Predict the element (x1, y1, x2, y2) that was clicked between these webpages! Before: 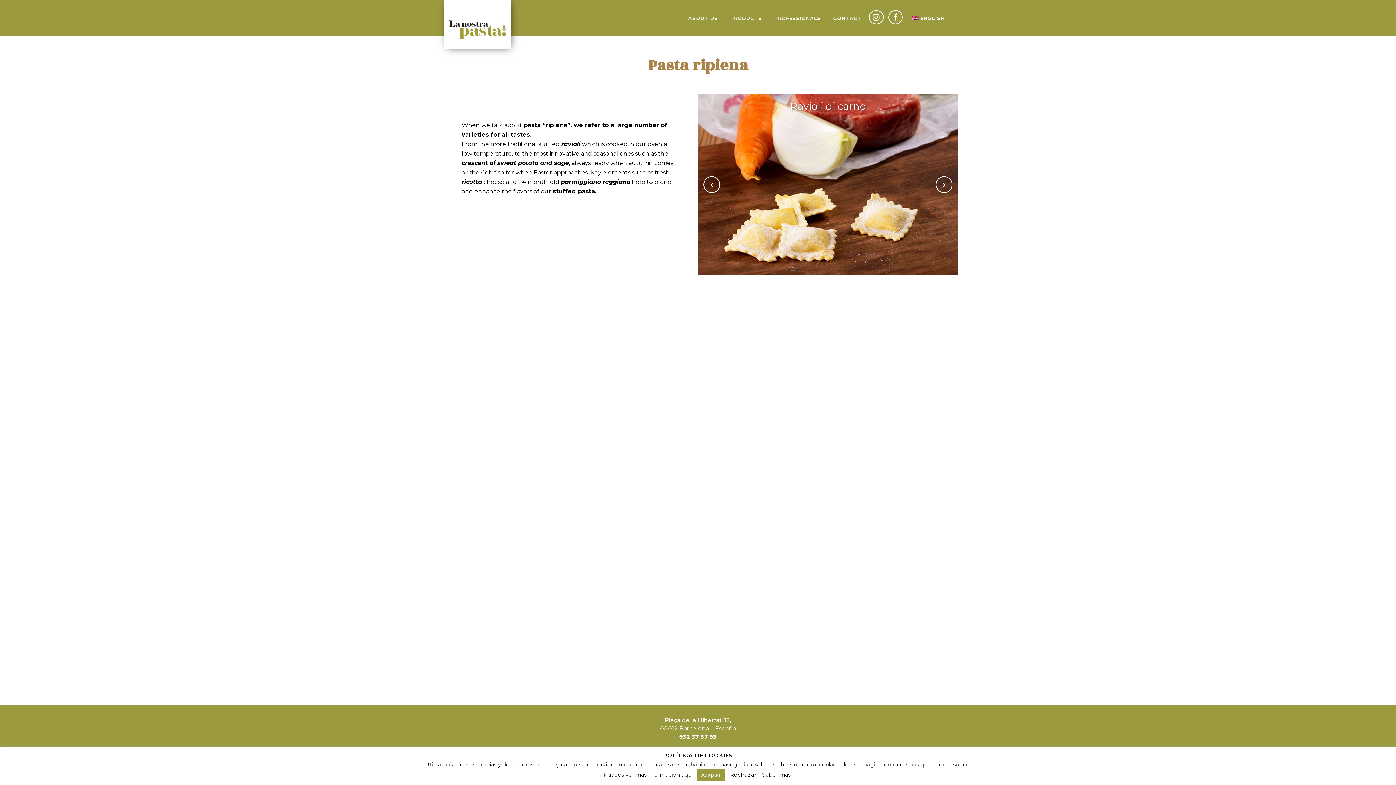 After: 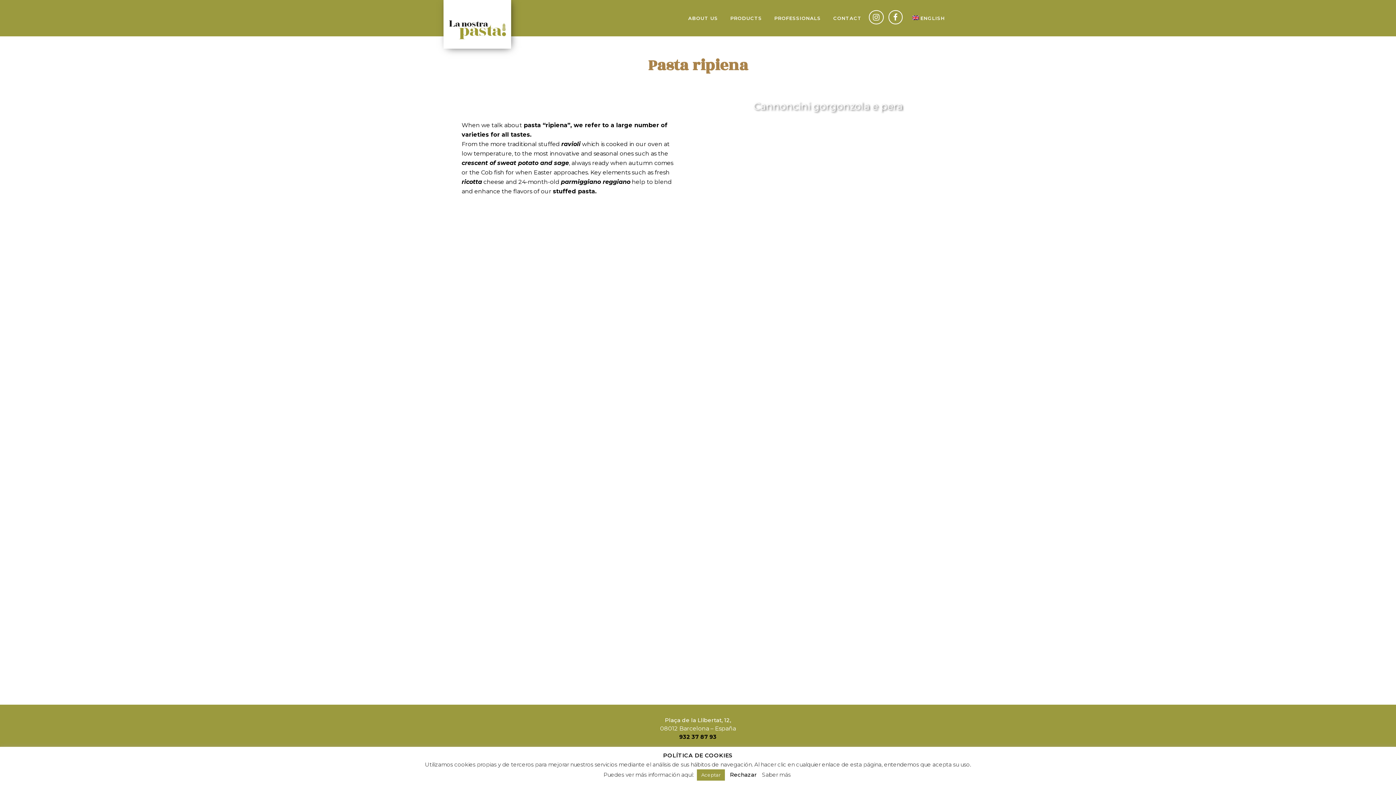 Action: label: 932 37 87 93 bbox: (679, 733, 716, 740)